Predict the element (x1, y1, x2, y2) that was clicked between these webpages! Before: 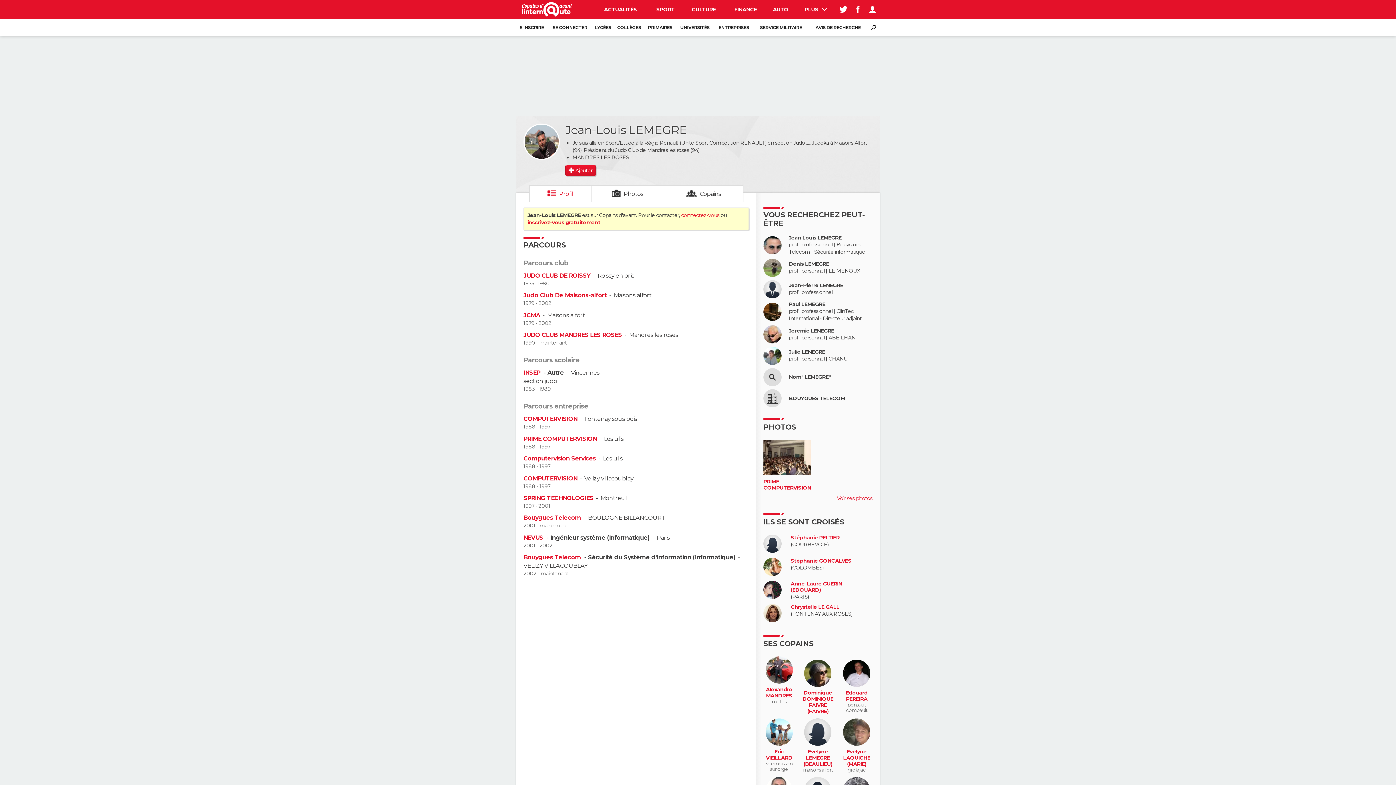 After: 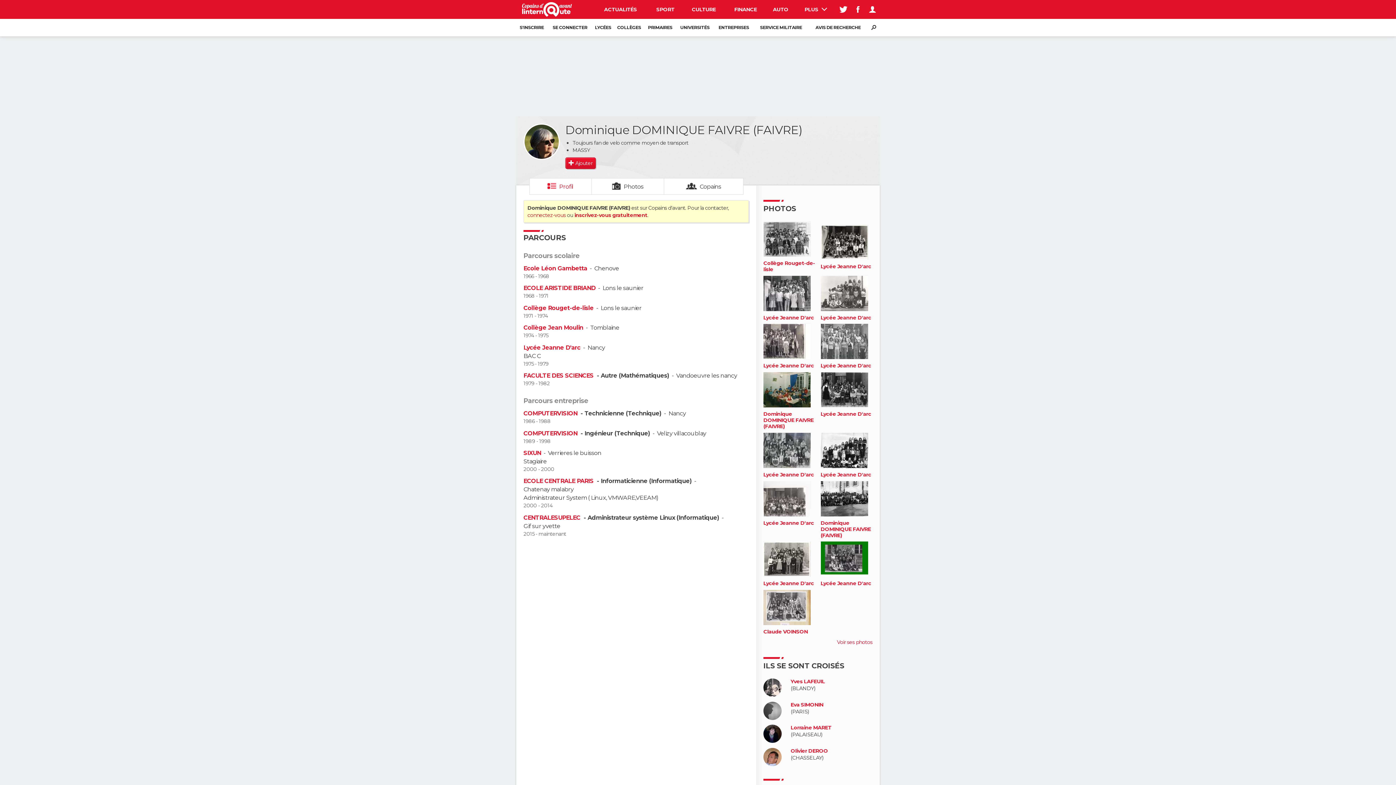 Action: bbox: (804, 659, 831, 689)